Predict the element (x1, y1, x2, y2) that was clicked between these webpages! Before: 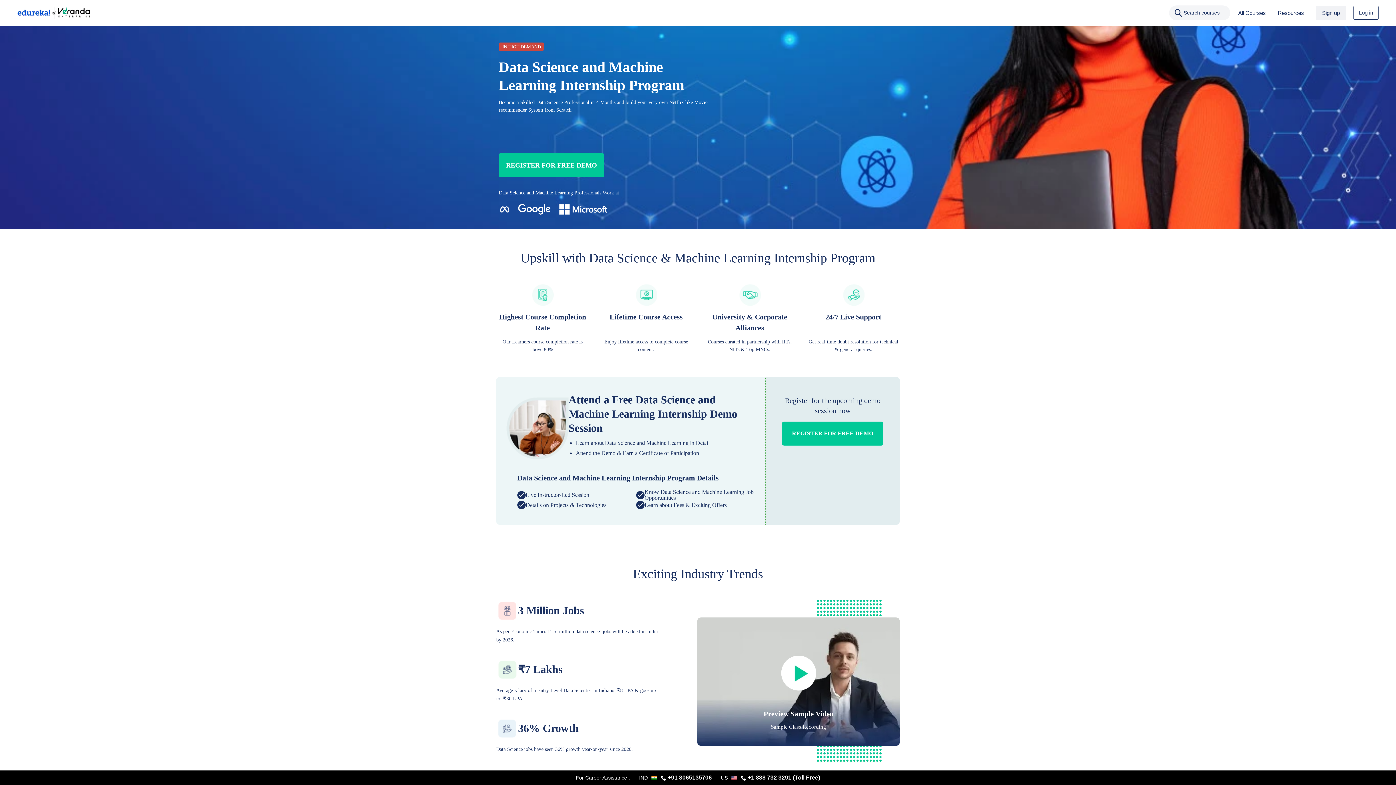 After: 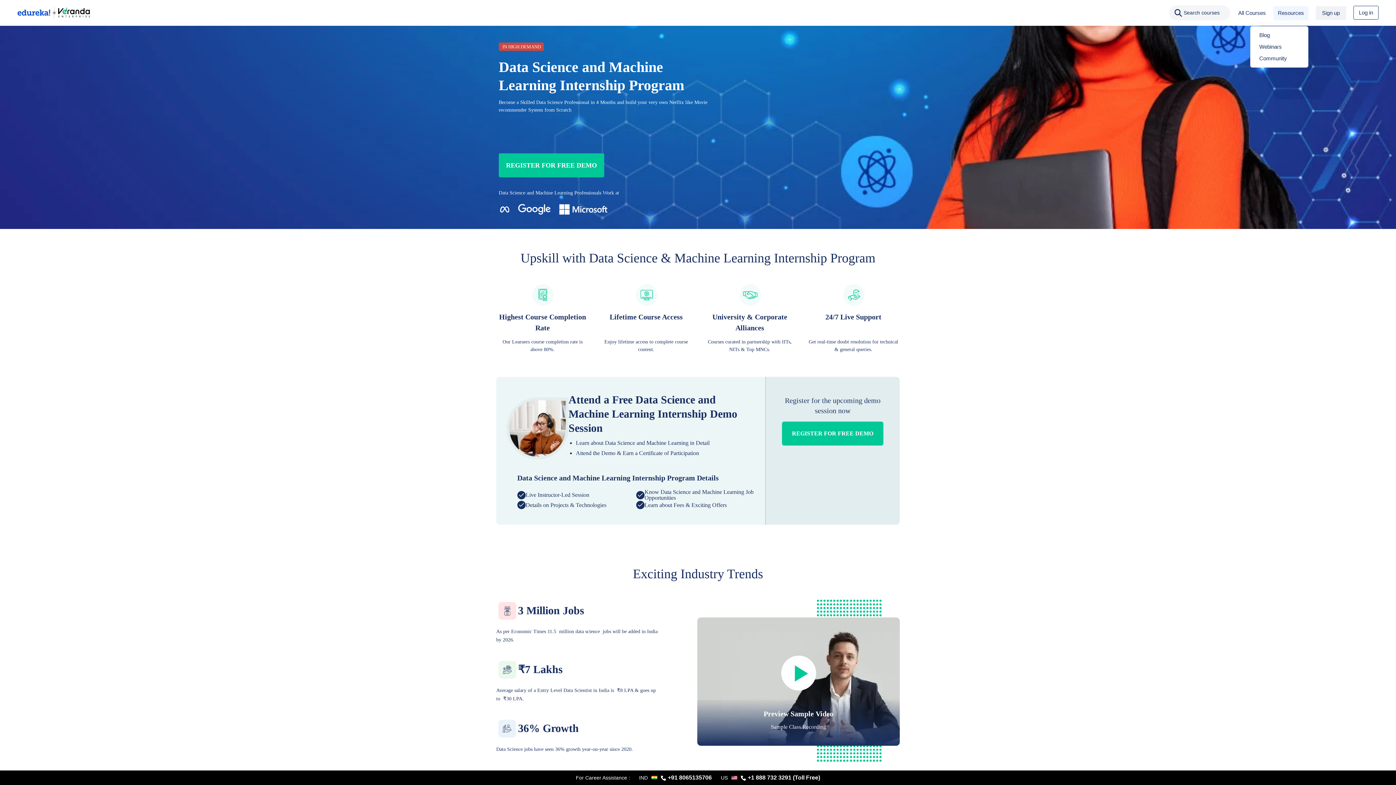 Action: bbox: (1273, 6, 1308, 20) label: Resources